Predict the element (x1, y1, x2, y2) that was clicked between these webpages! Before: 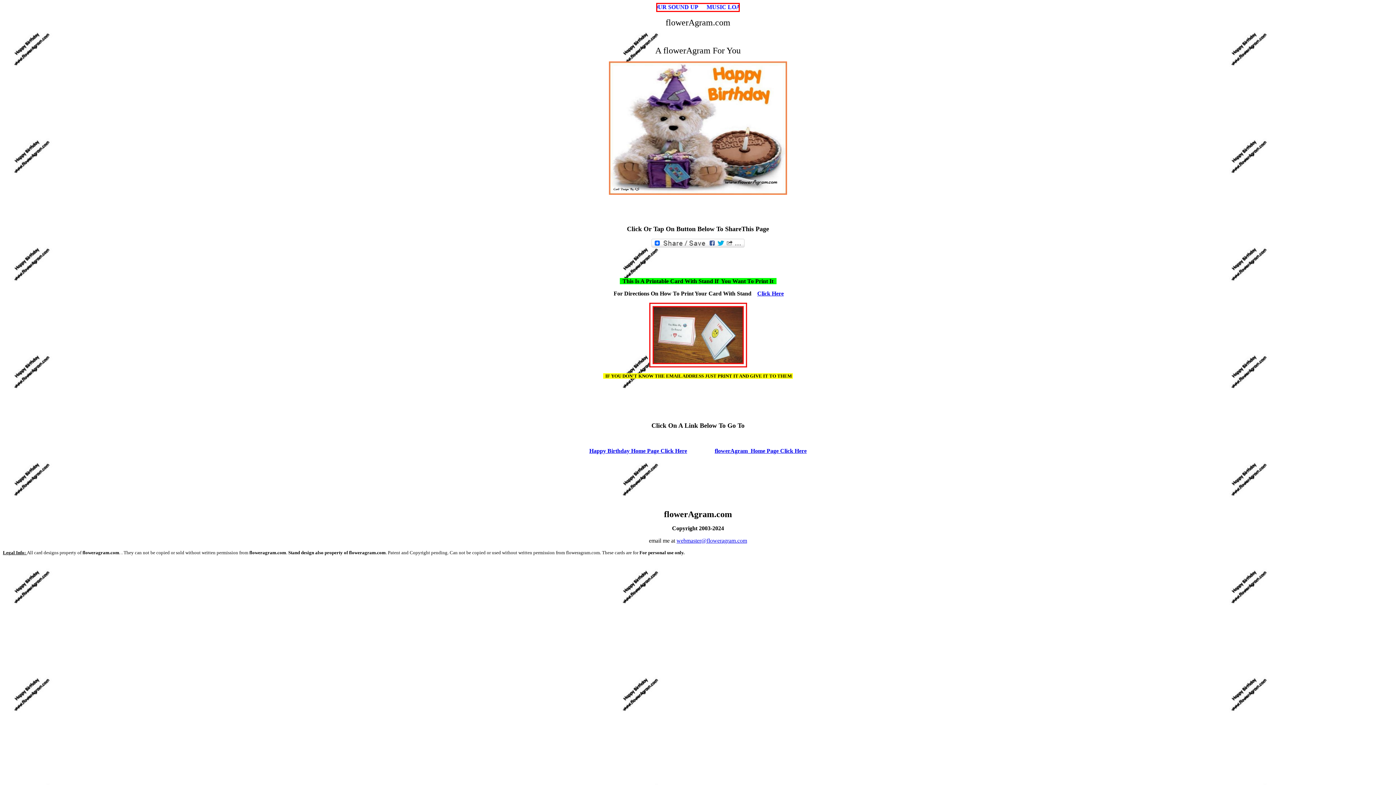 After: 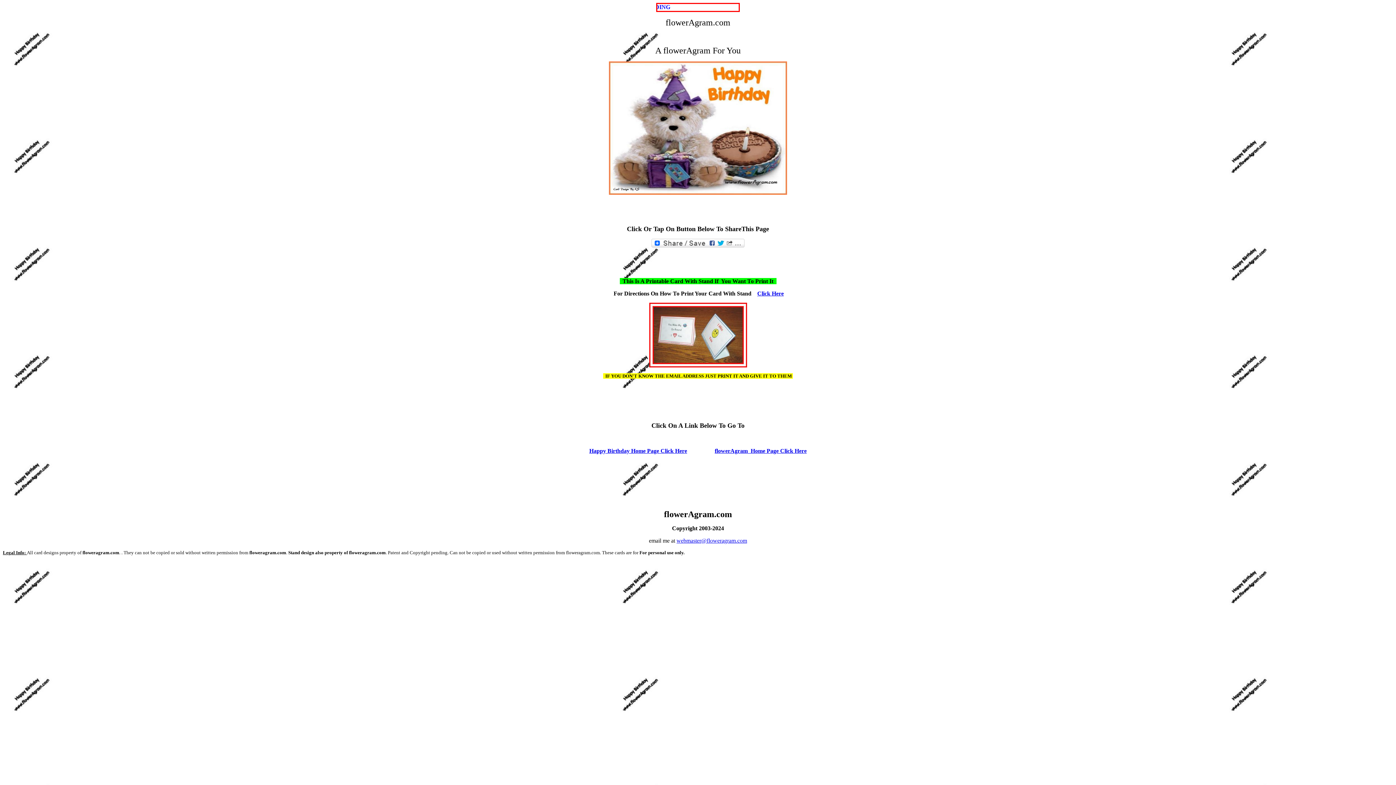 Action: label: Click Here bbox: (757, 290, 784, 296)